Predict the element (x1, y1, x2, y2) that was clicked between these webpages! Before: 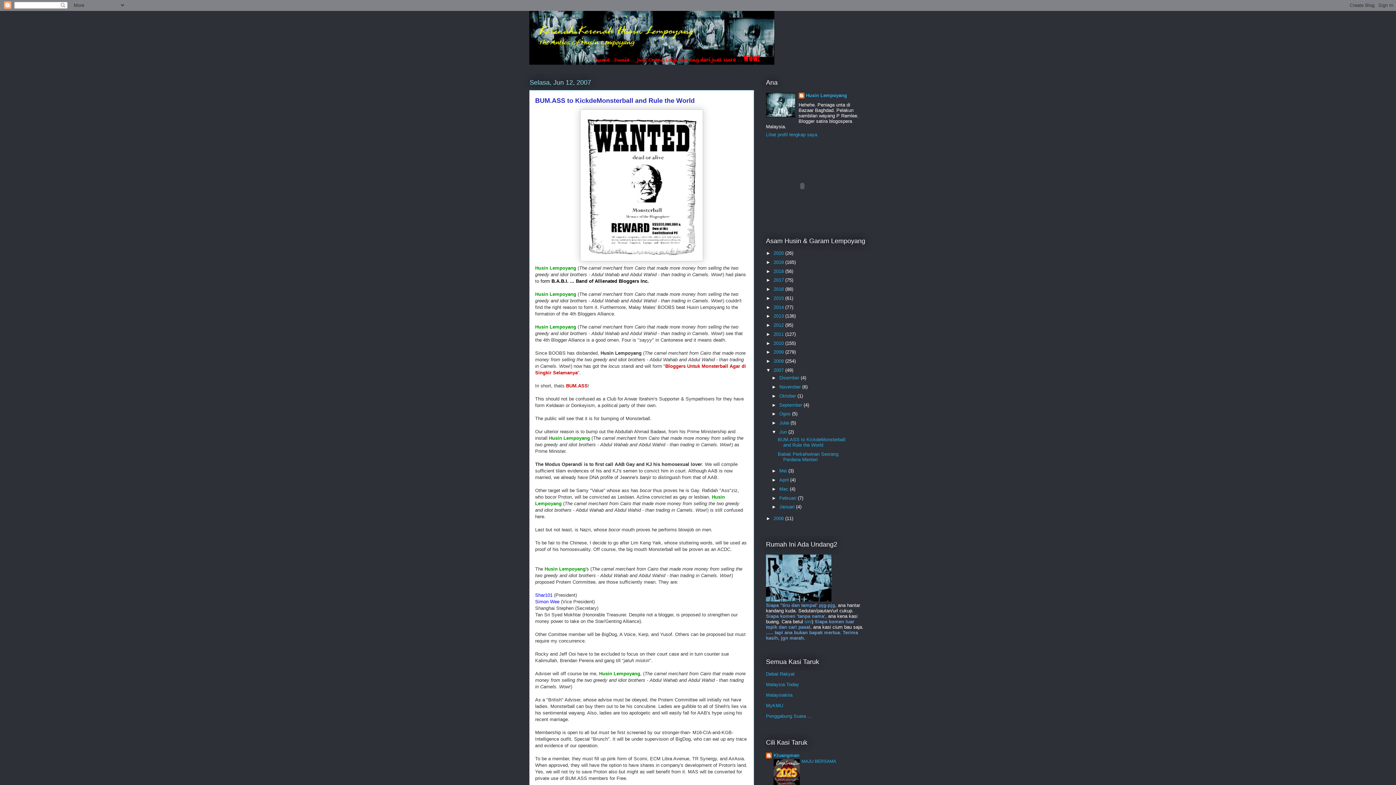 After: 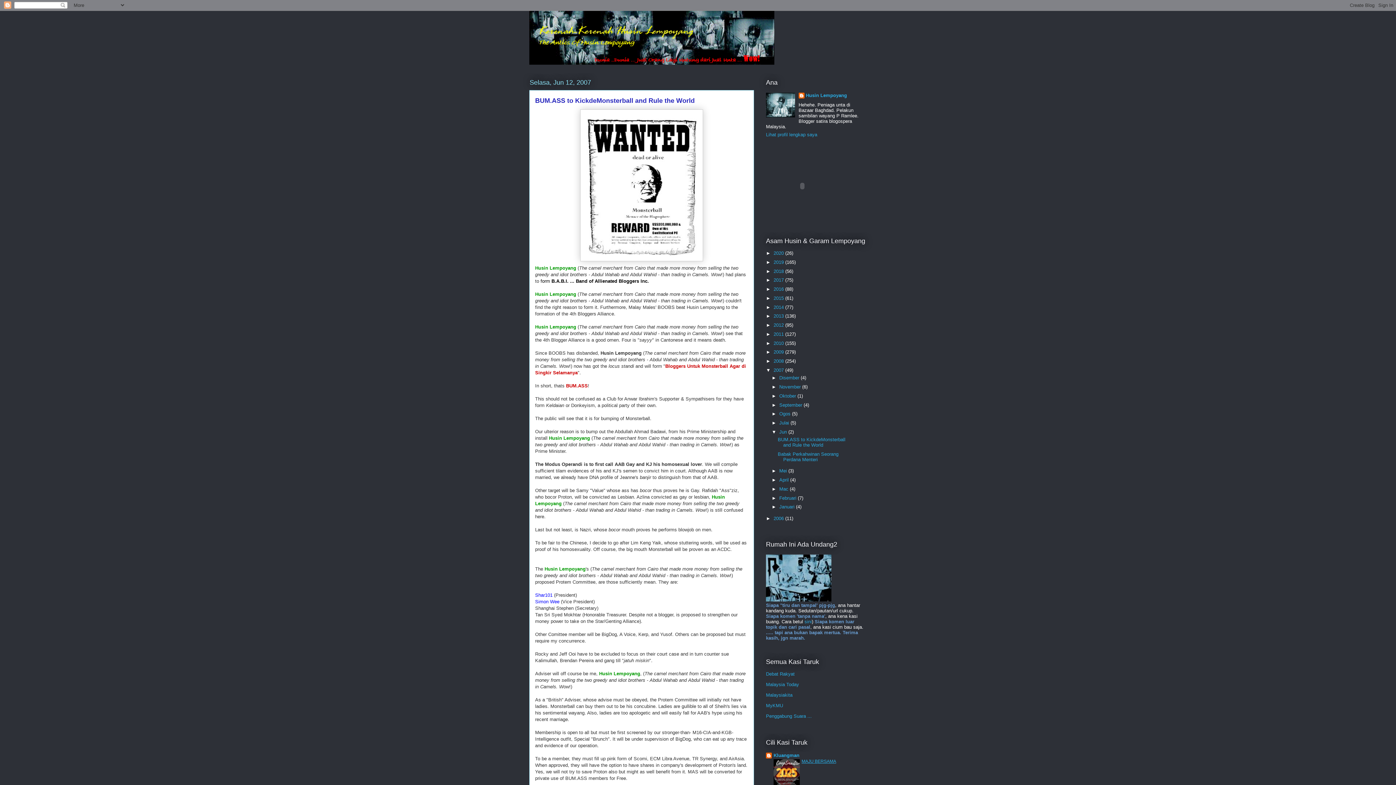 Action: bbox: (801, 759, 836, 764) label: MAJU BERSAMA